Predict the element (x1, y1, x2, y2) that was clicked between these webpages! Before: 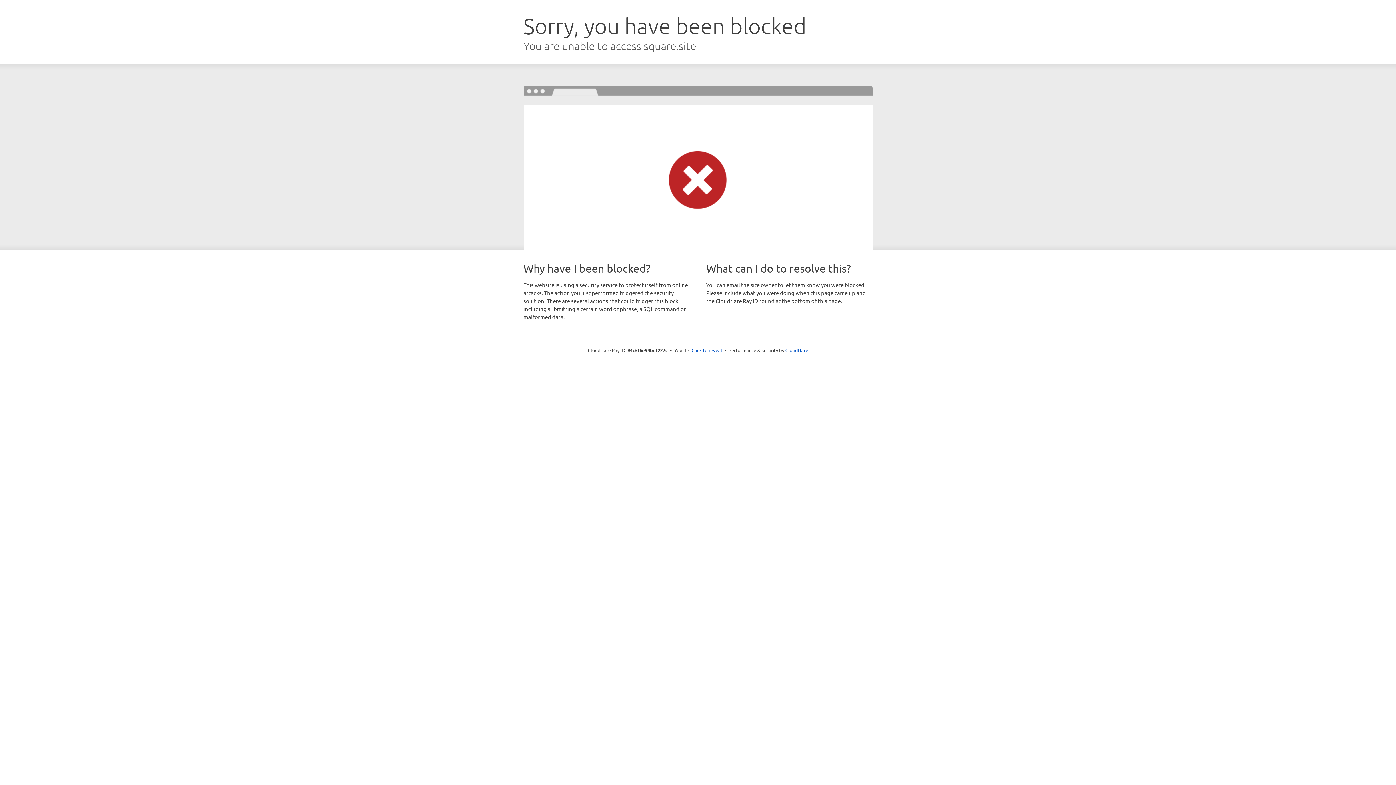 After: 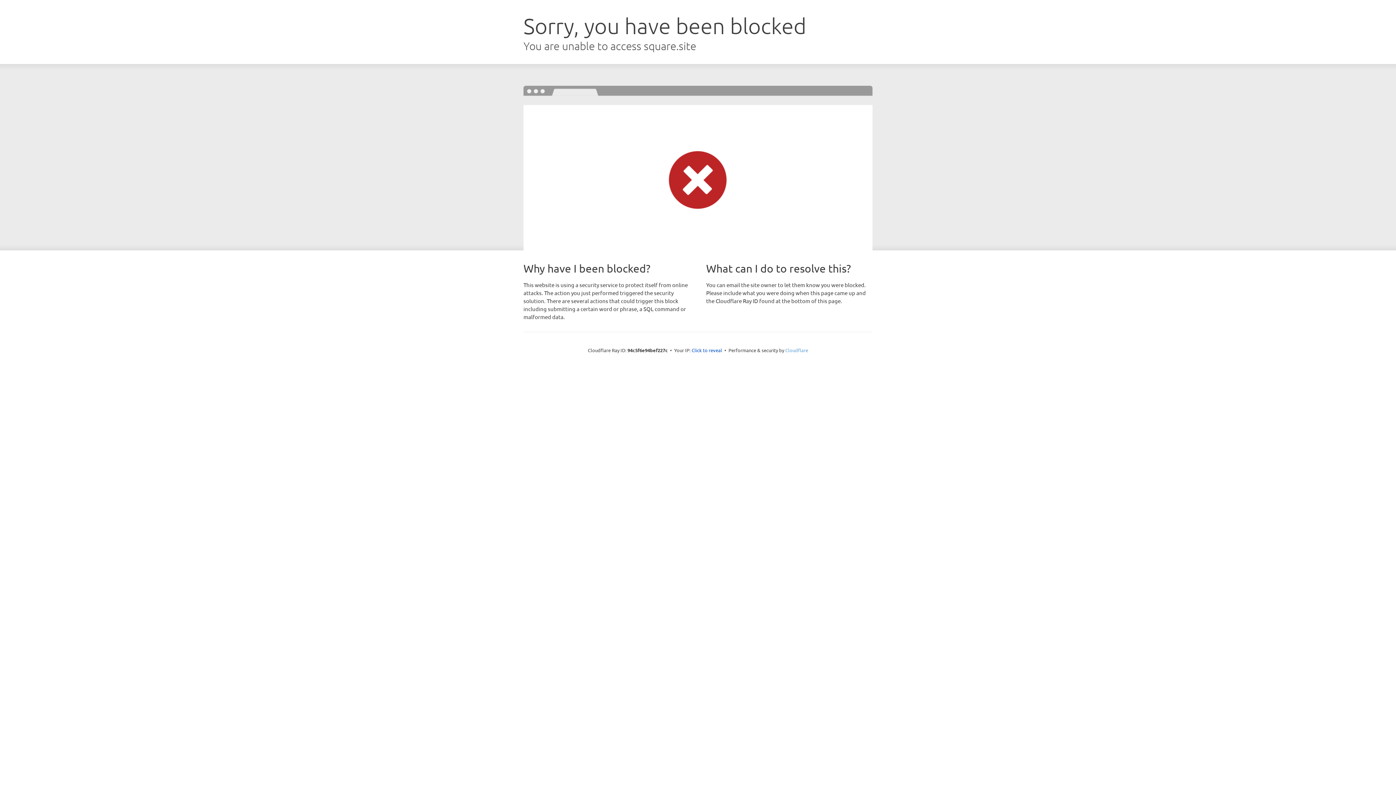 Action: label: Cloudflare bbox: (785, 347, 808, 353)